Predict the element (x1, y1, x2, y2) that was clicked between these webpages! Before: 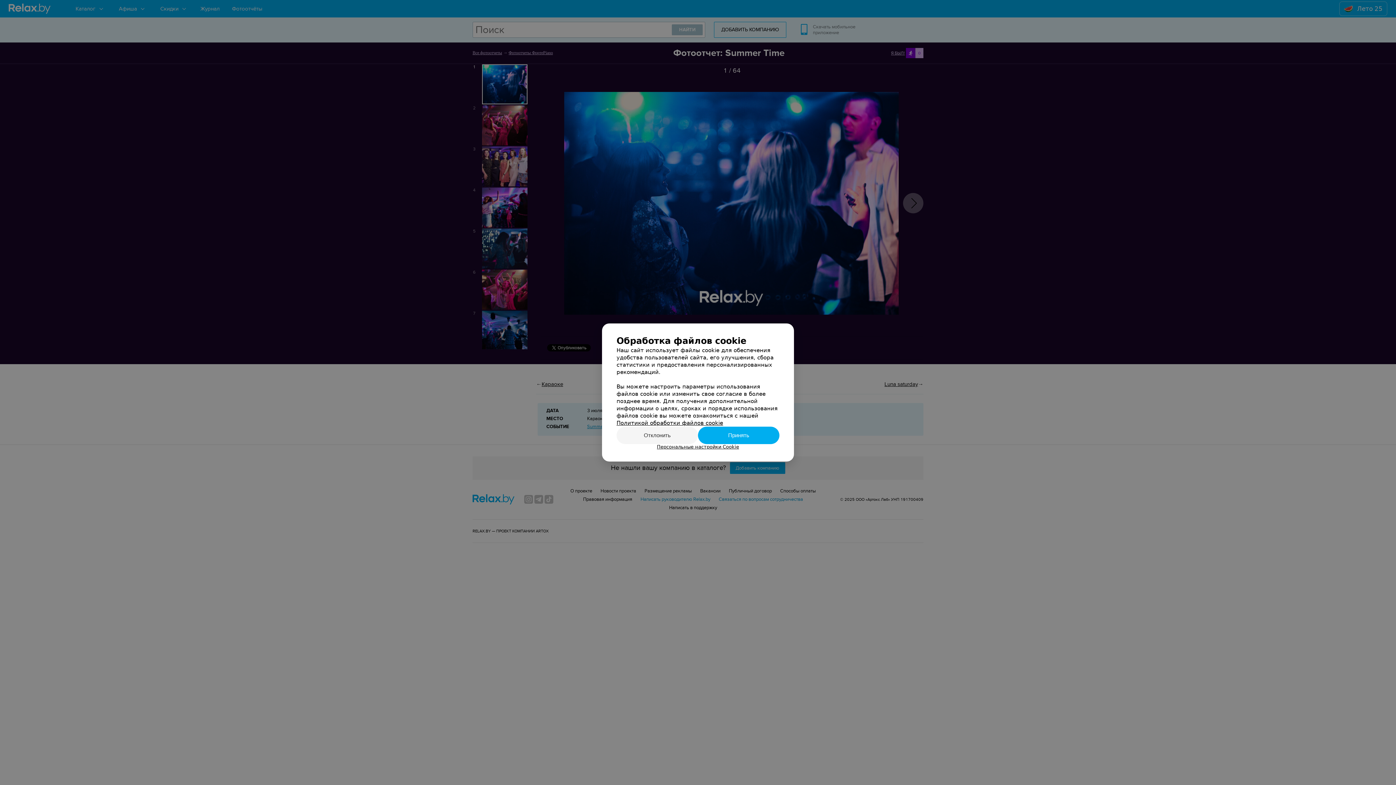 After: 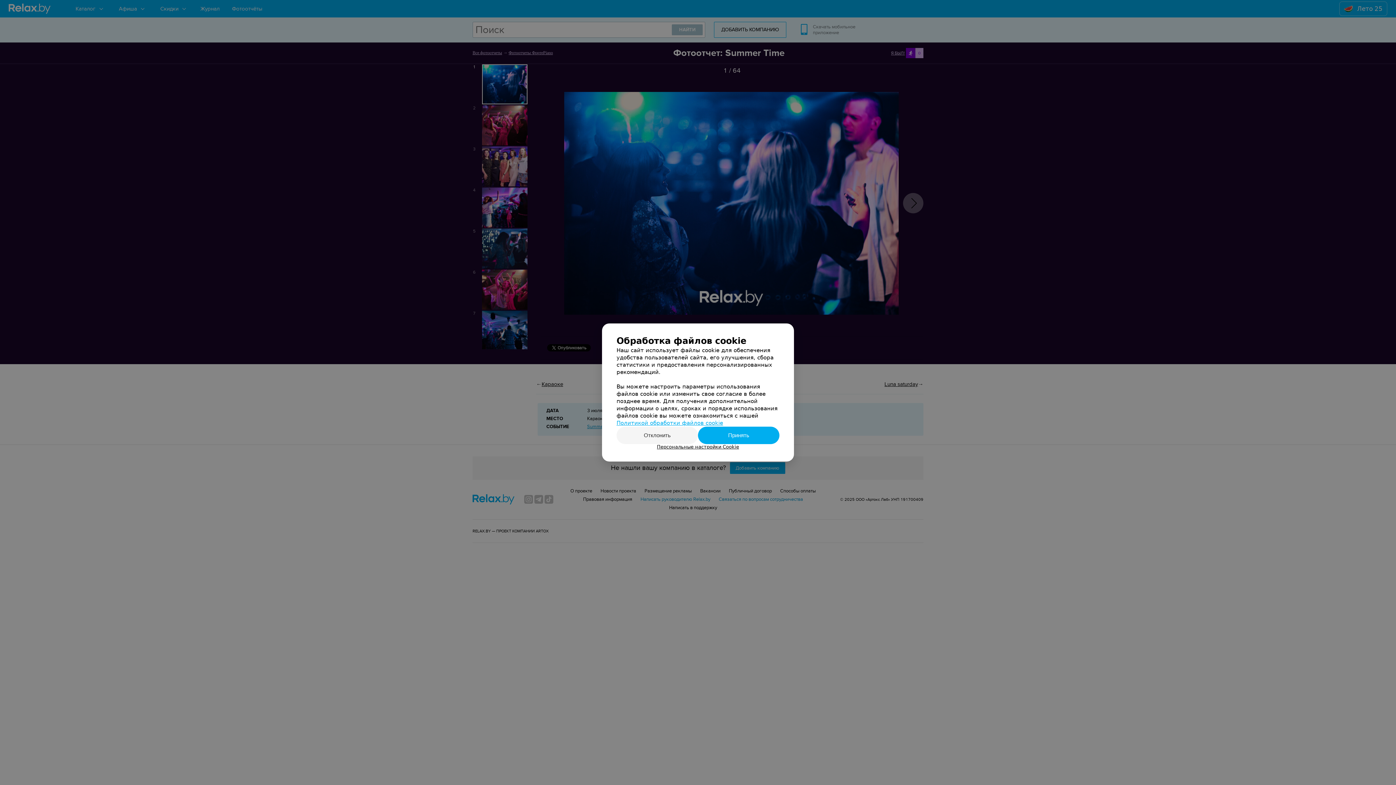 Action: bbox: (616, 420, 723, 426) label: Политикой обработки файлов cookie